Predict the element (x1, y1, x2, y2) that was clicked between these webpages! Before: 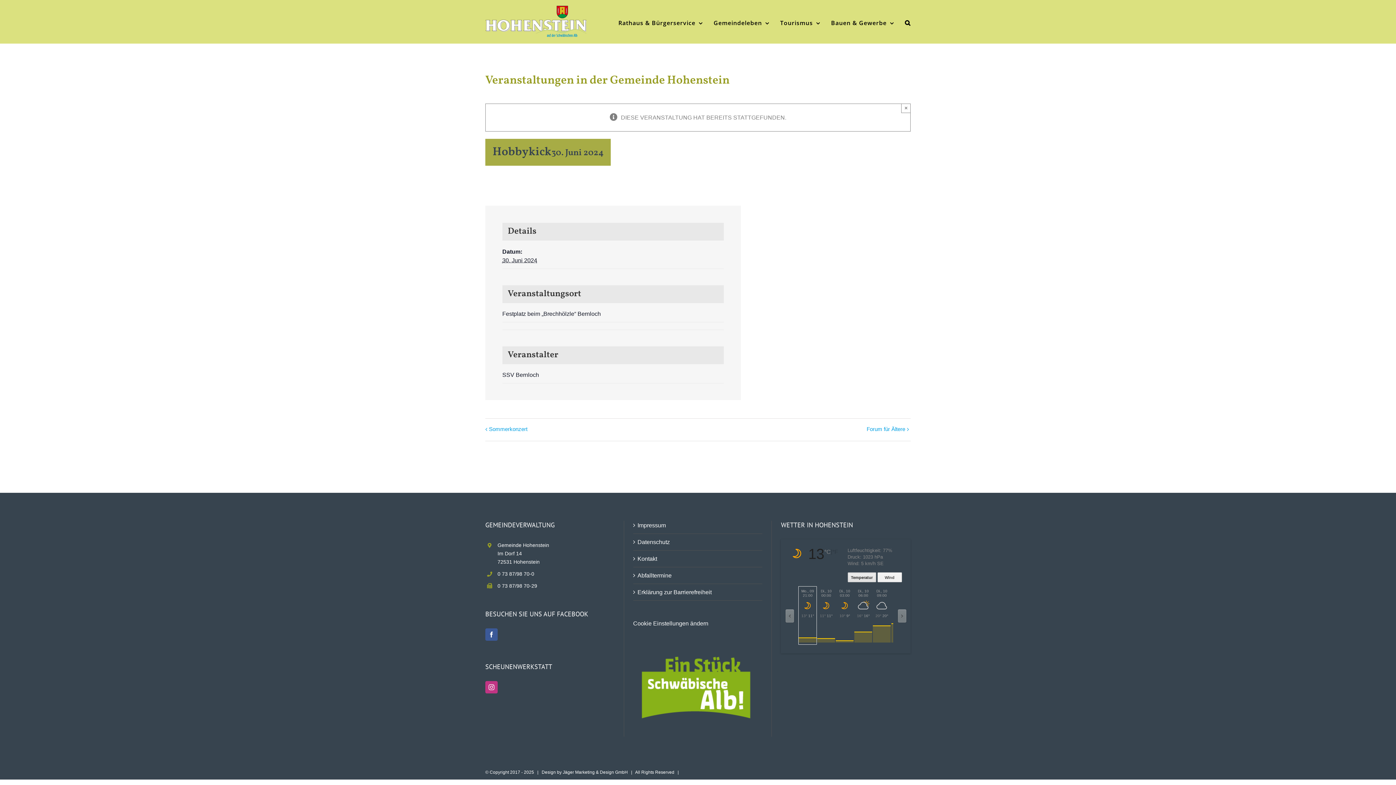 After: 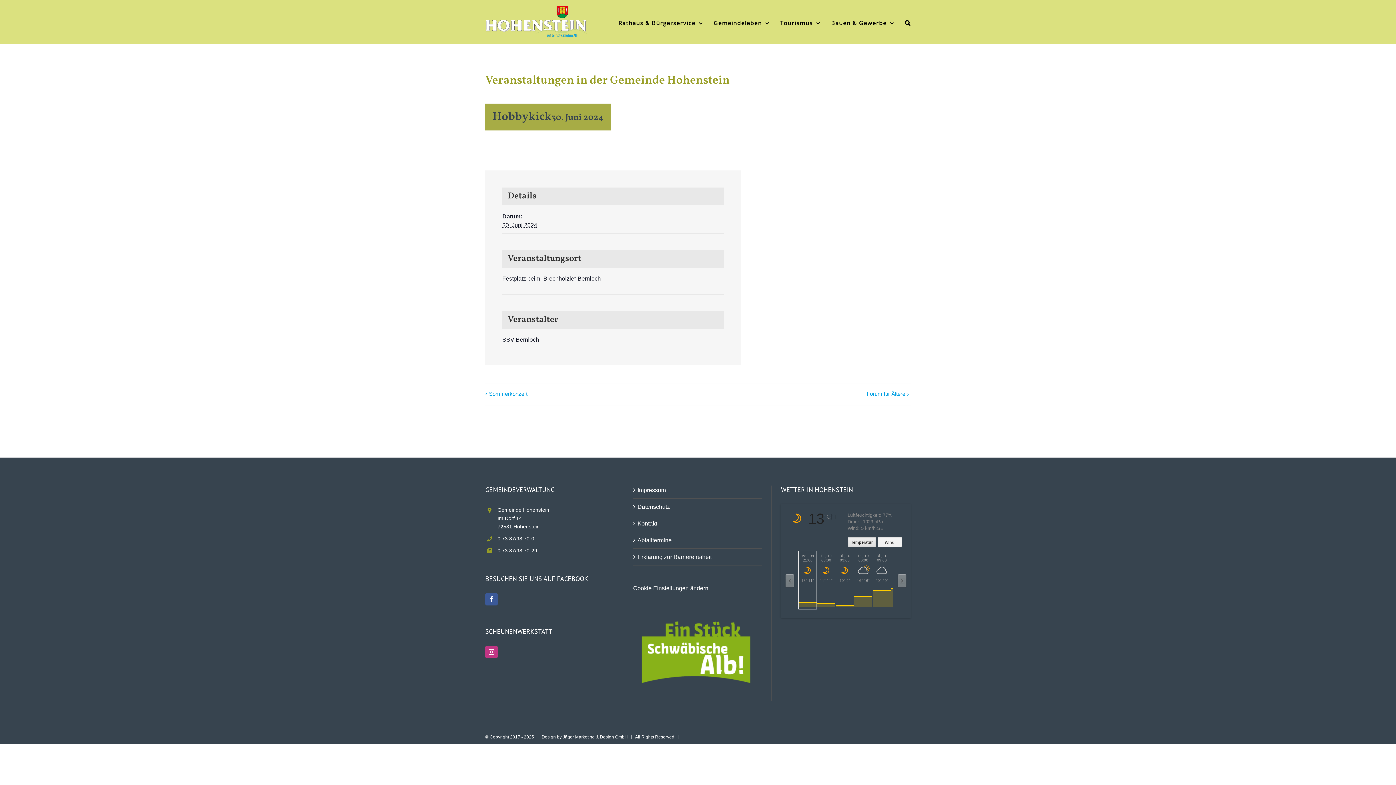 Action: bbox: (901, 103, 910, 113) label: Close